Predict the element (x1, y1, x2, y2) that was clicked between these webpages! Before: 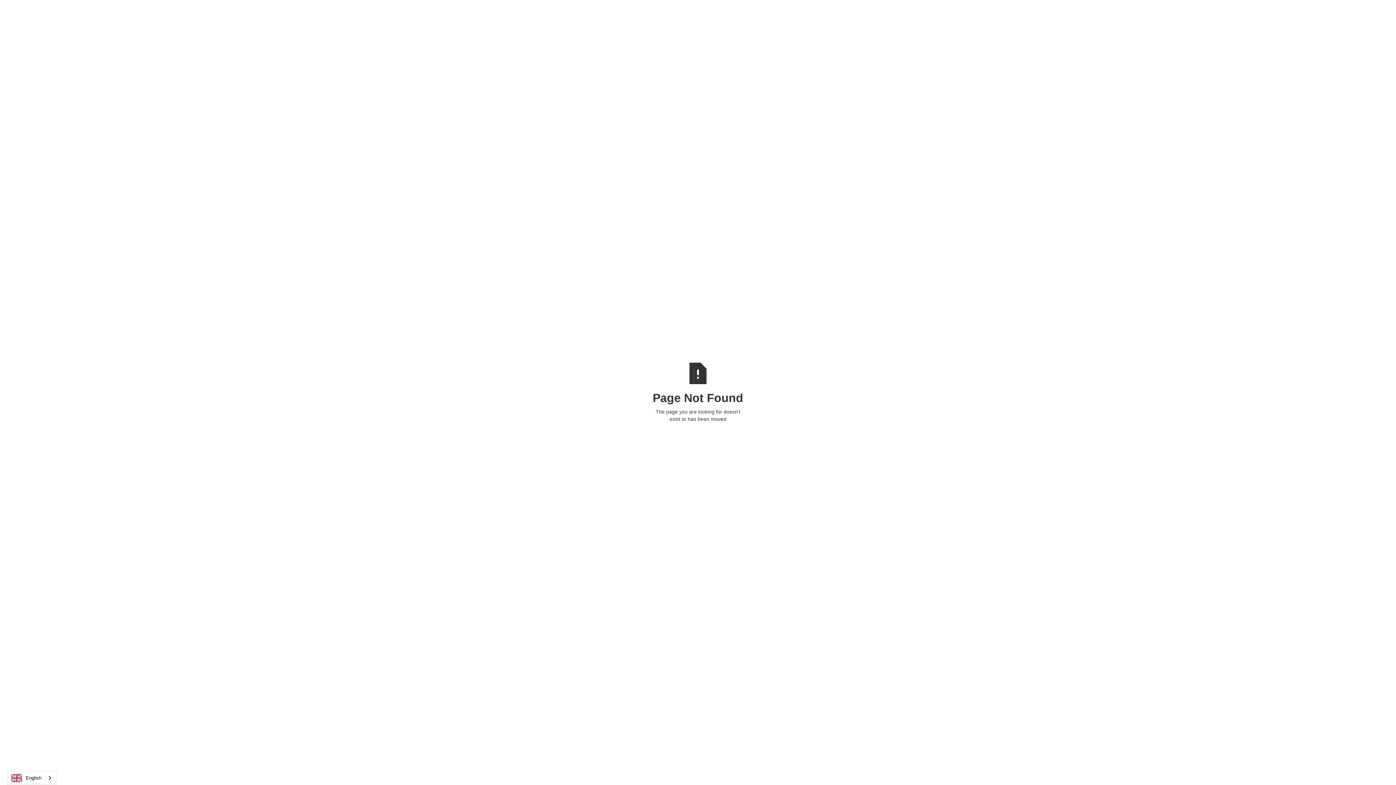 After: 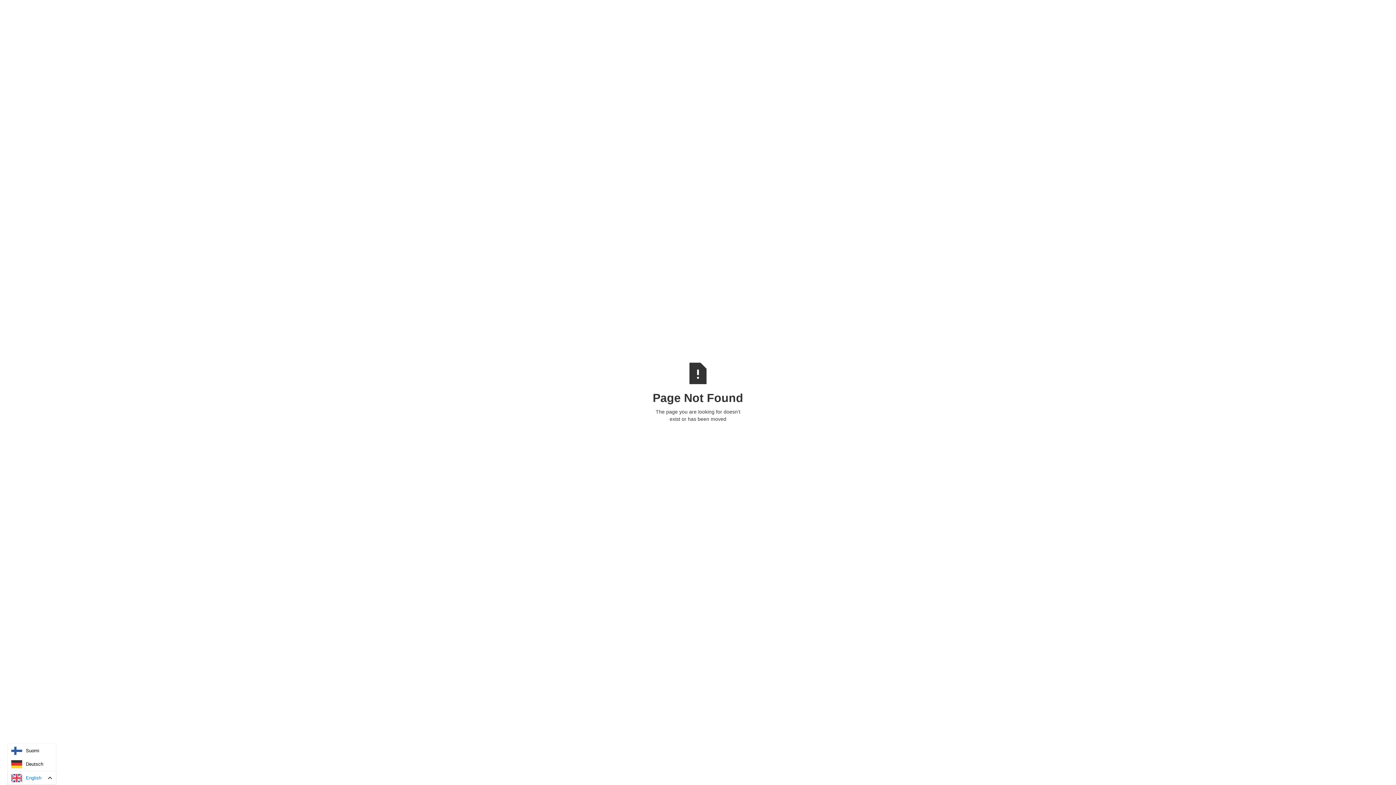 Action: label: English bbox: (7, 771, 56, 785)